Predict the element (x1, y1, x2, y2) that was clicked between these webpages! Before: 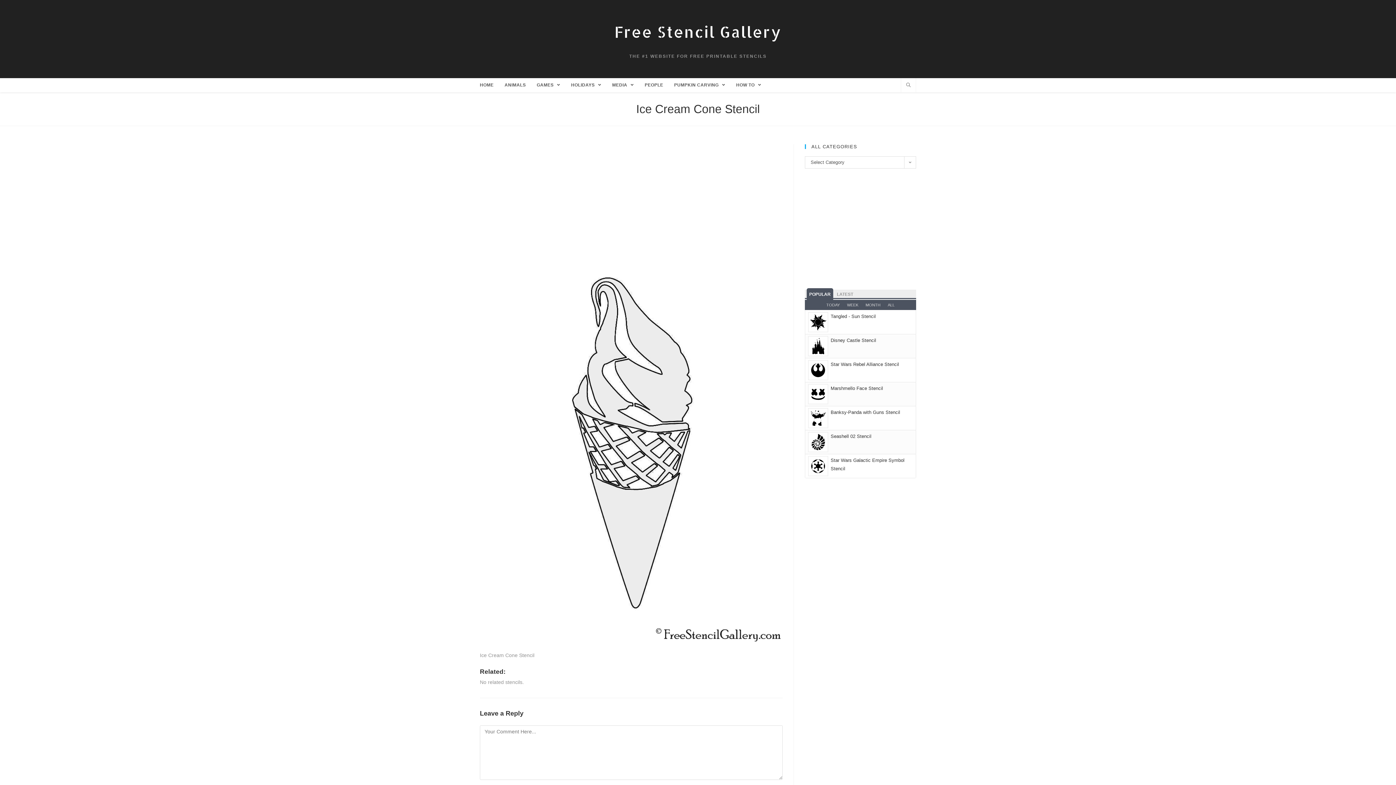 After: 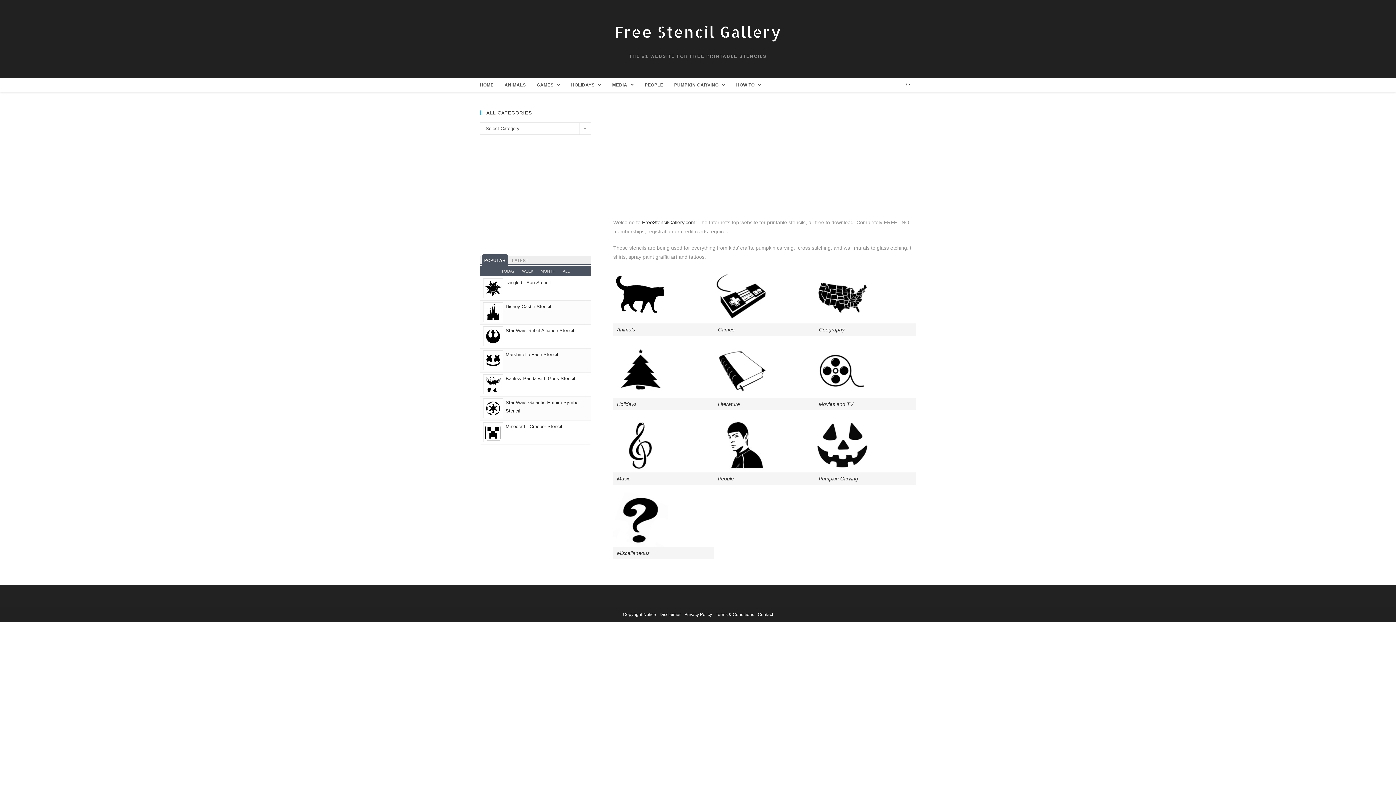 Action: bbox: (730, 78, 766, 92) label: HOW TO 